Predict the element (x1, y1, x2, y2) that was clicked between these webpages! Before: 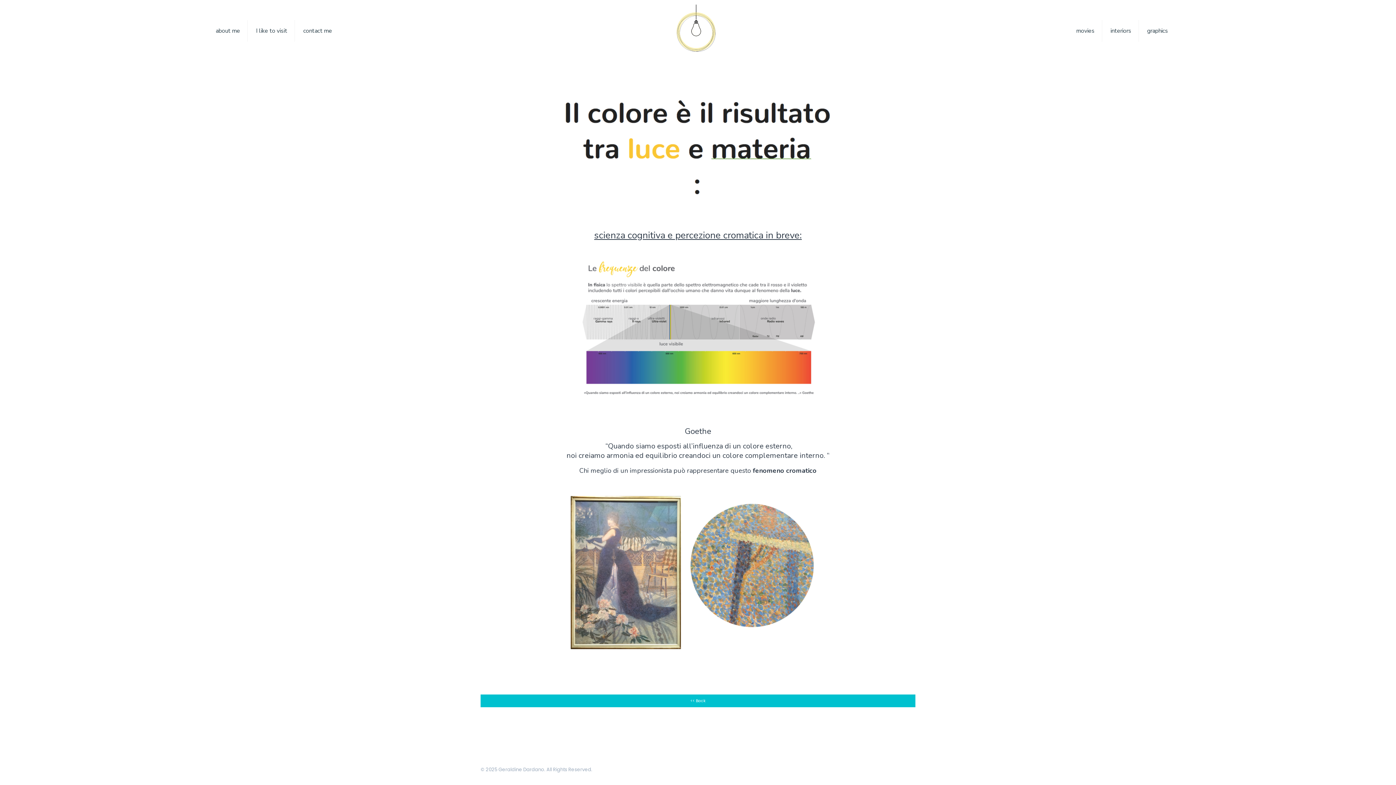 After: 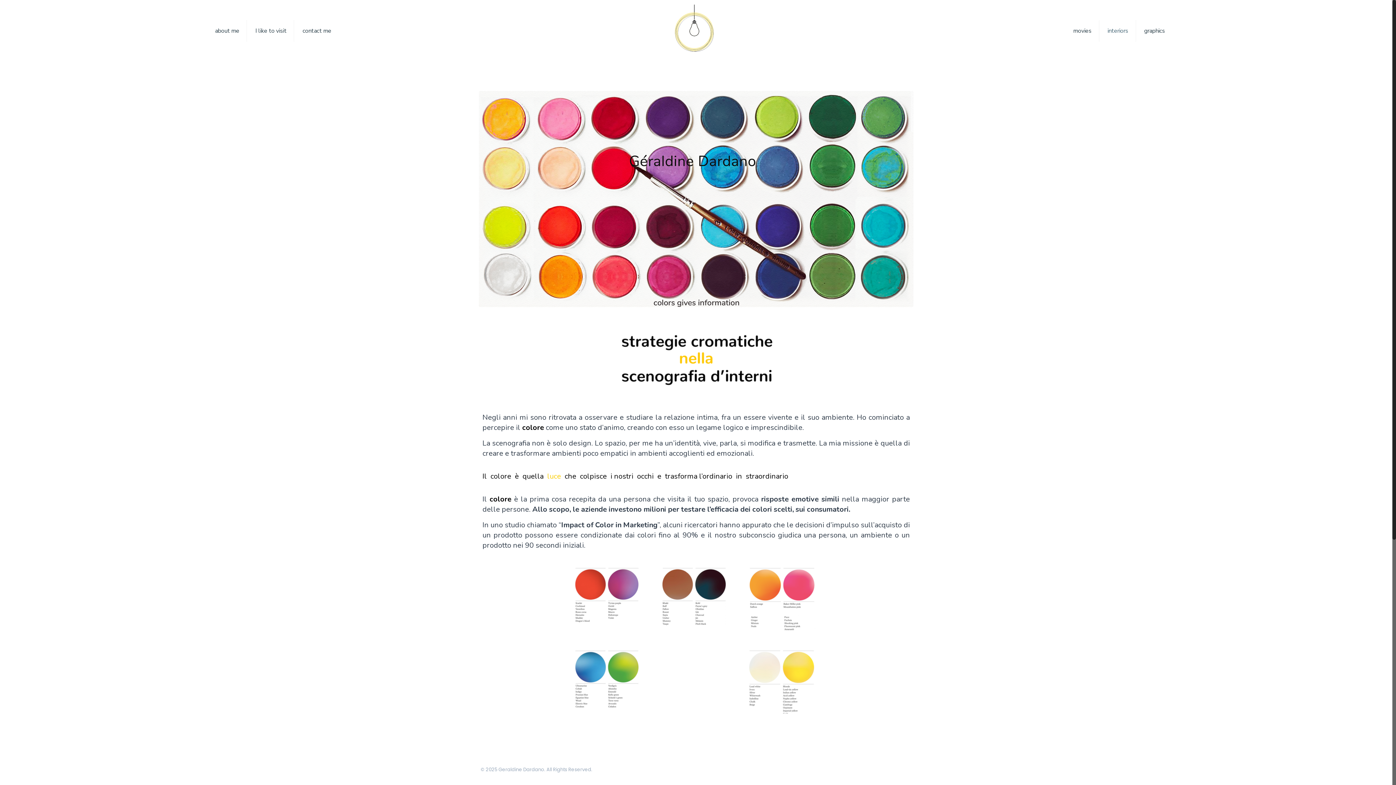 Action: label: interiors bbox: (1103, 0, 1139, 61)